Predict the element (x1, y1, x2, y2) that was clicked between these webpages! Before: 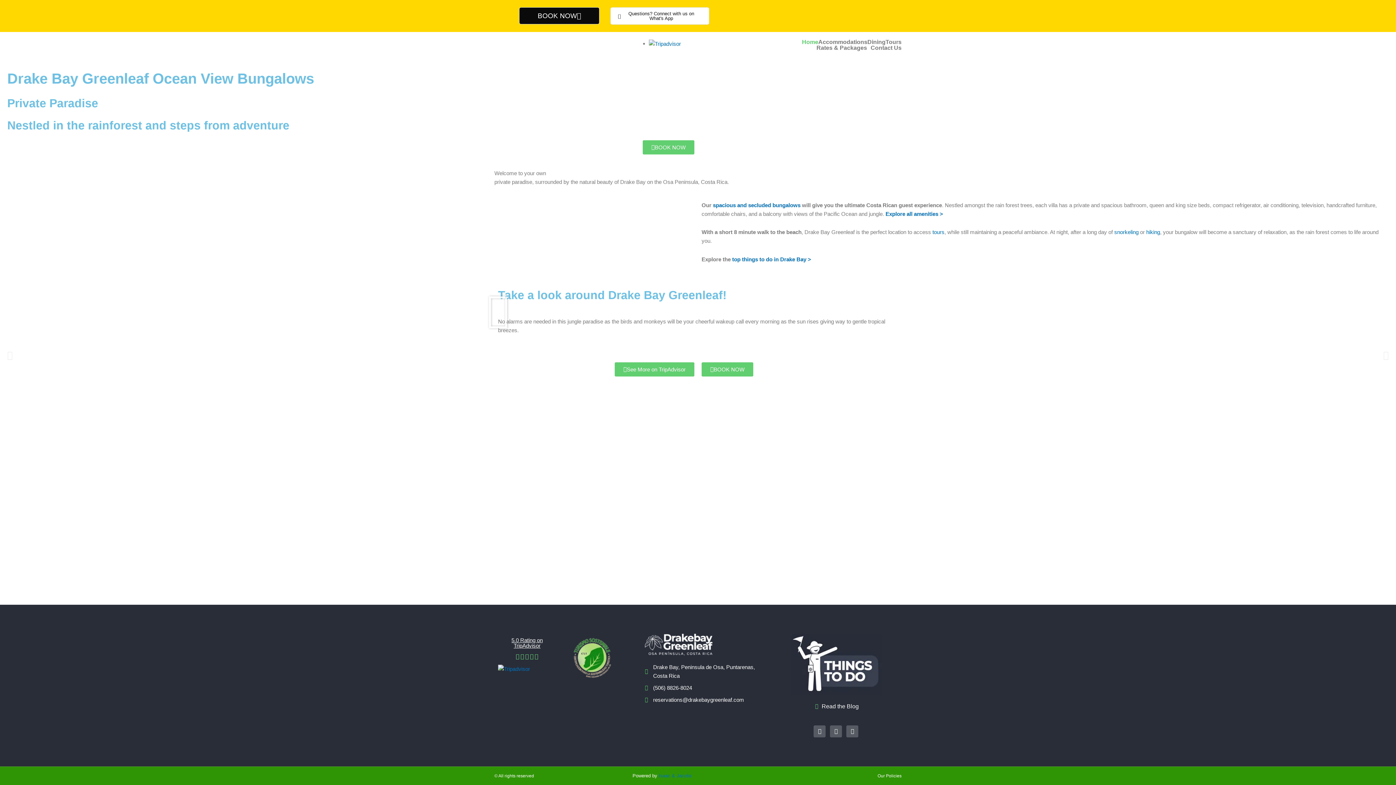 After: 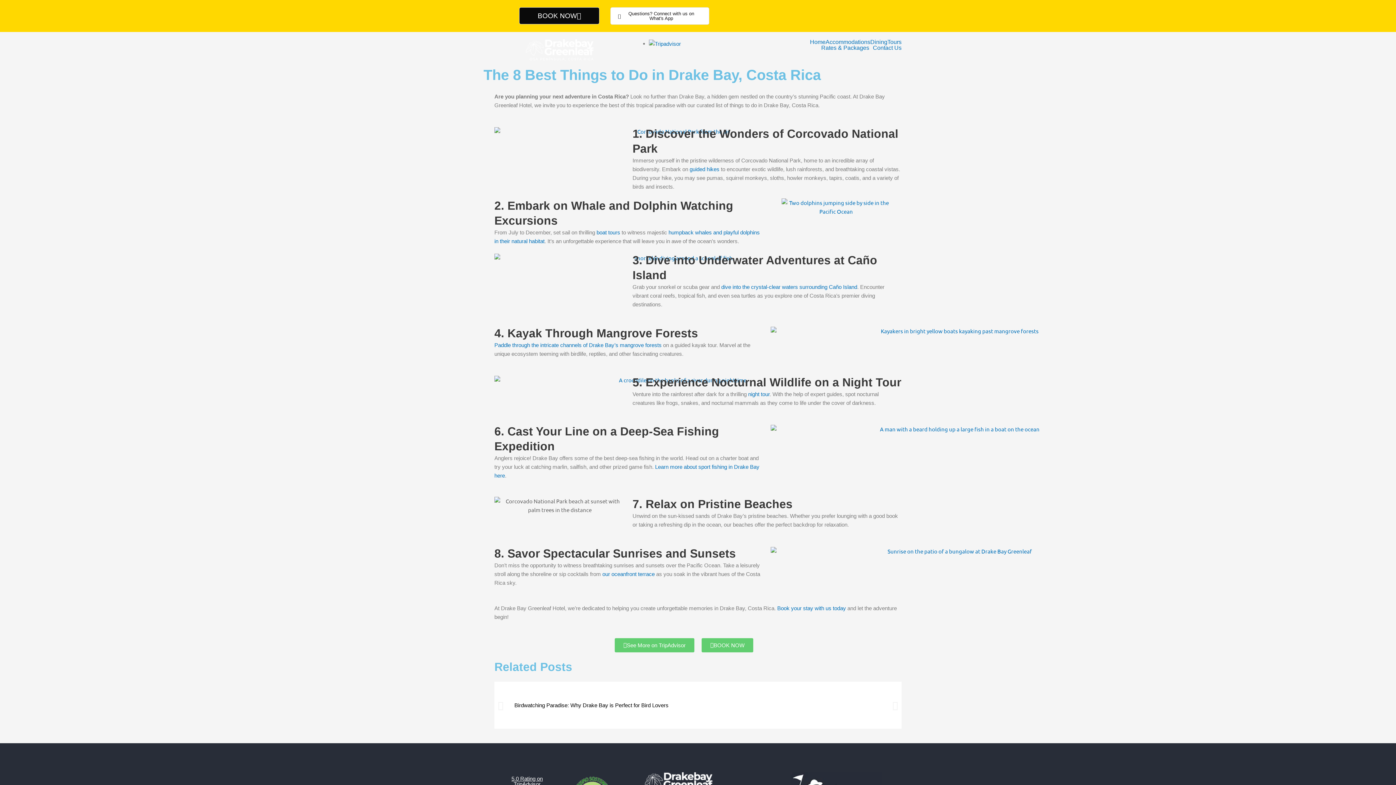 Action: label: top things to do in Drake Bay > bbox: (732, 256, 811, 262)